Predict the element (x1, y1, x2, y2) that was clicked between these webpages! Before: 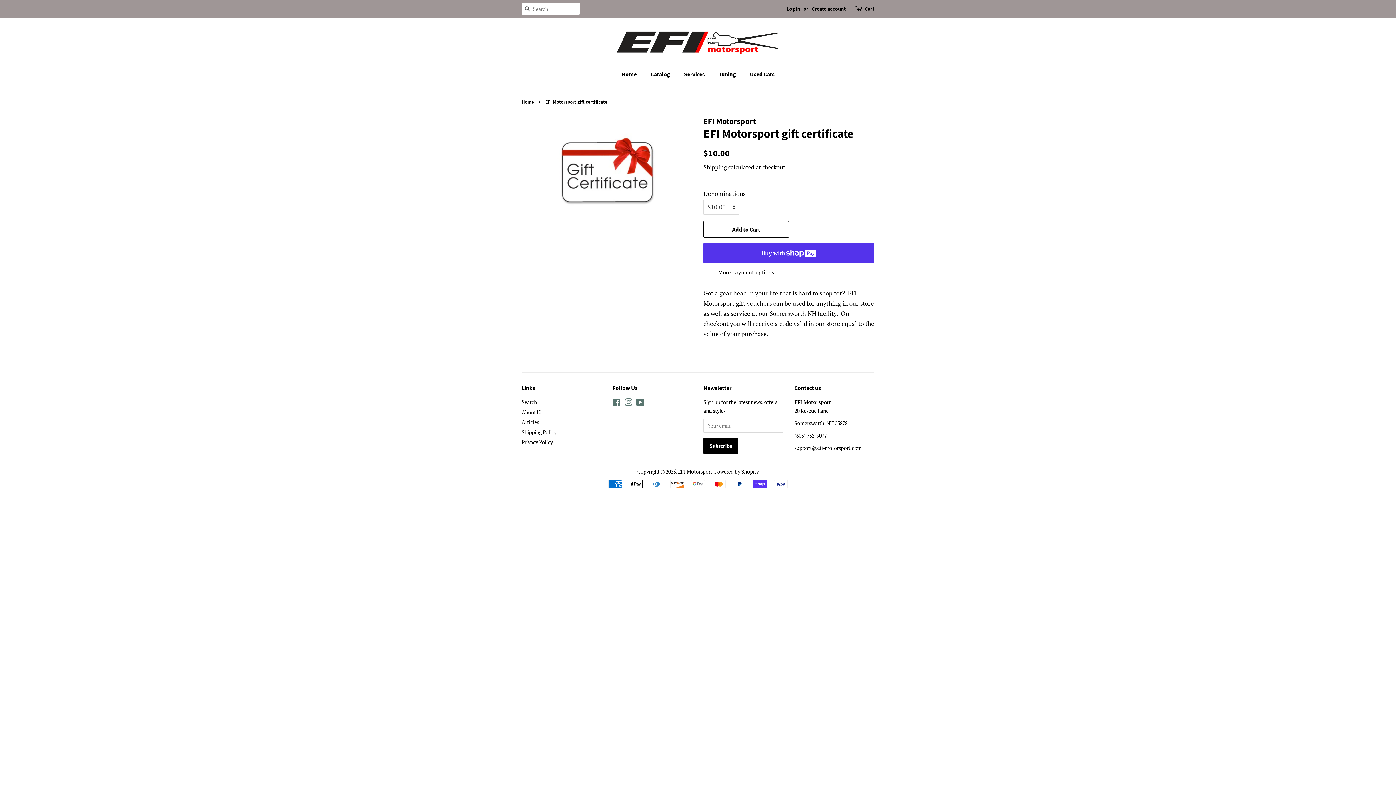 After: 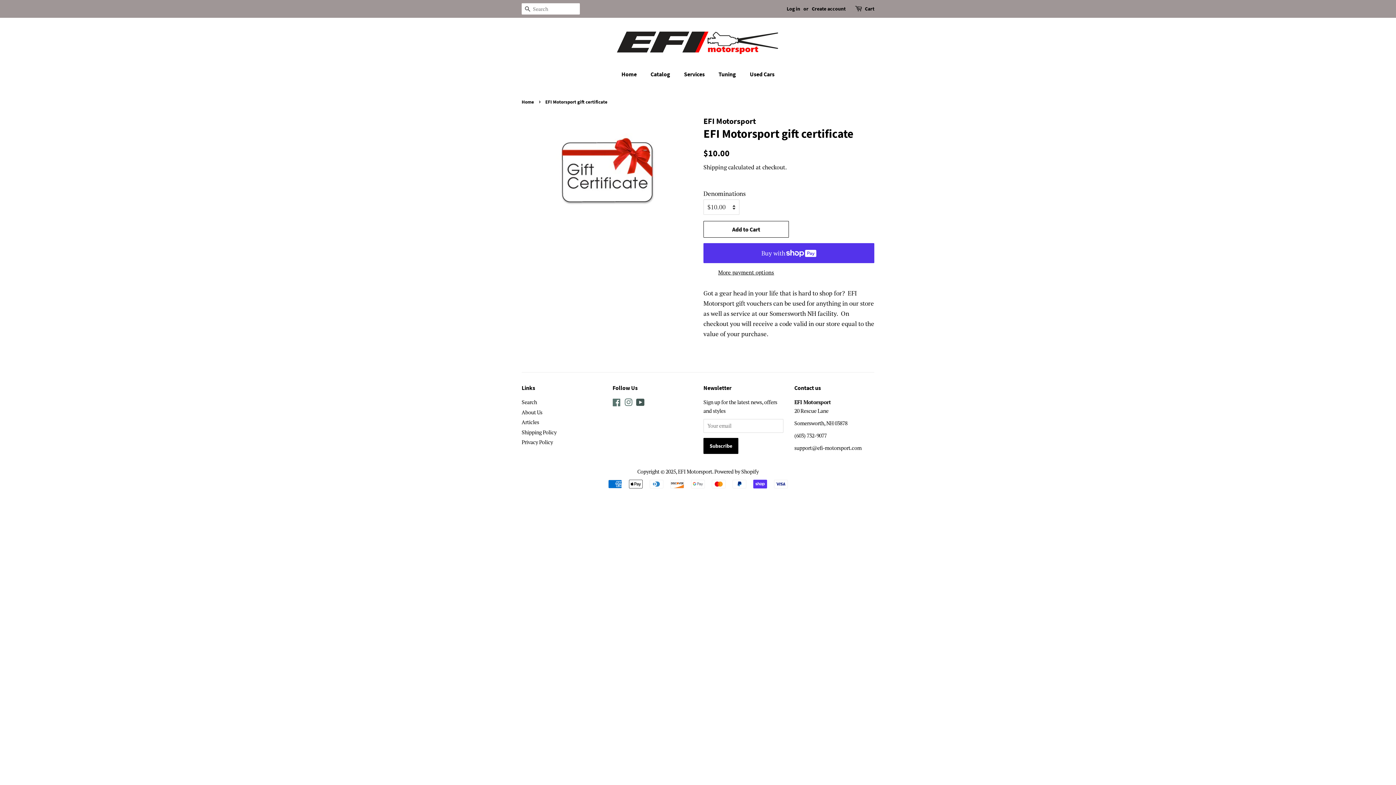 Action: bbox: (636, 400, 644, 407) label: YouTube